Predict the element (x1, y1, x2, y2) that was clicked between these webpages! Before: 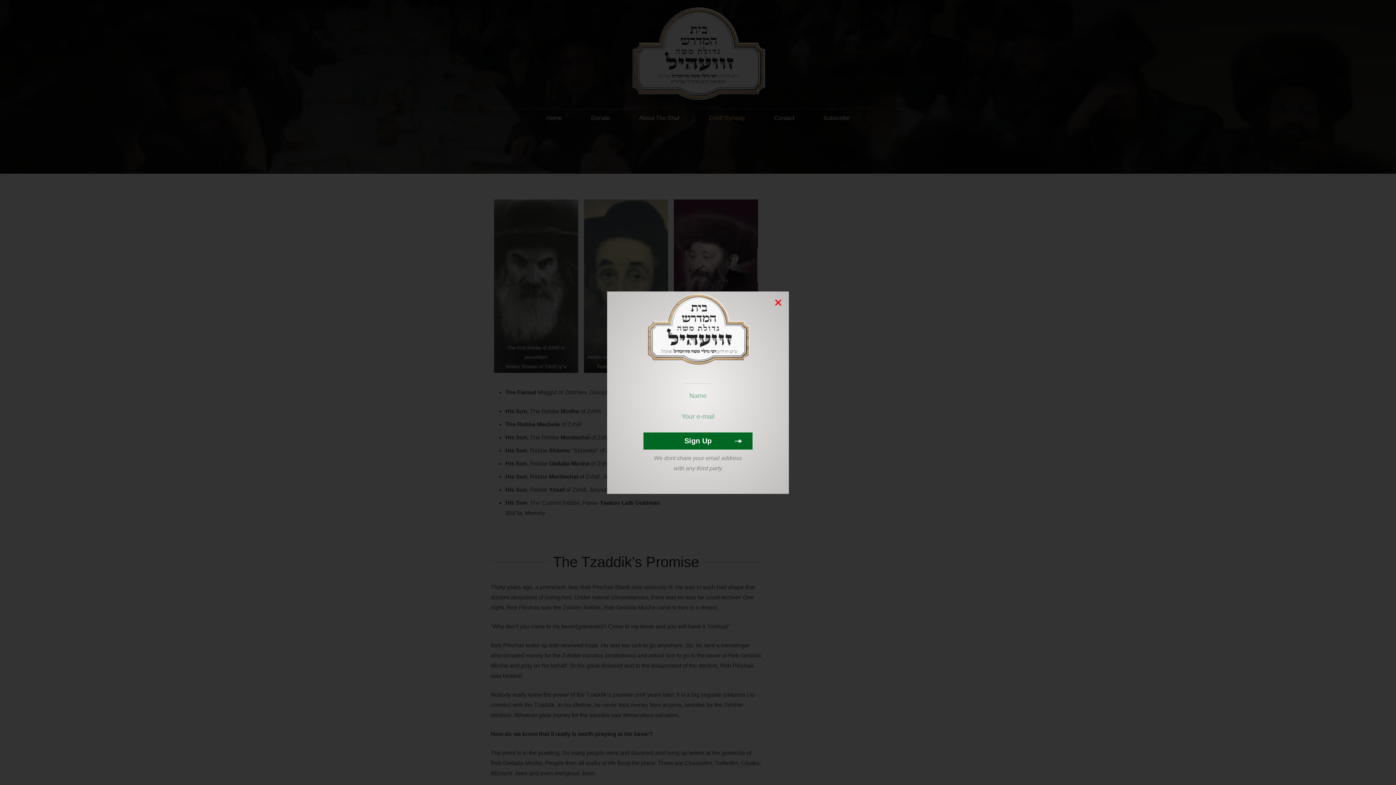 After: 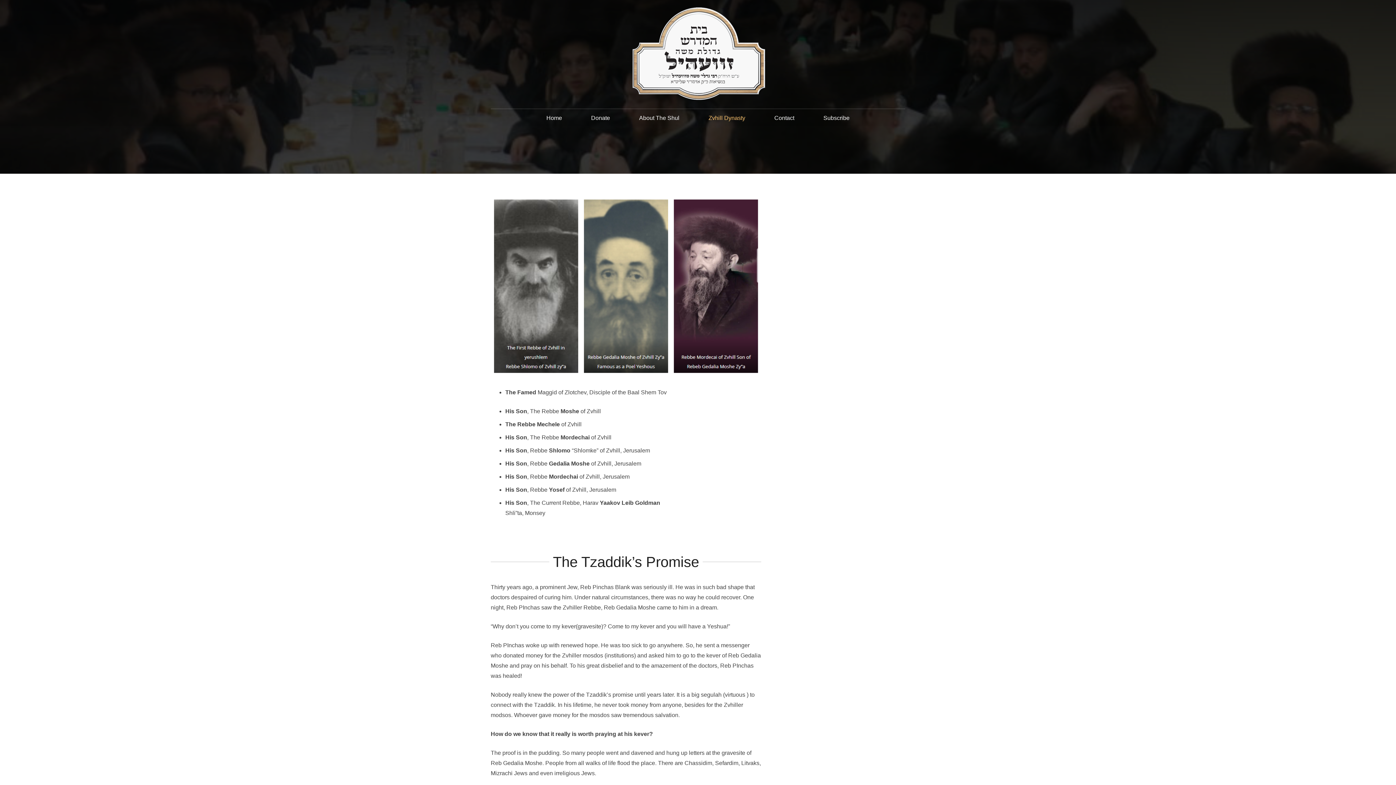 Action: bbox: (772, 296, 781, 306)